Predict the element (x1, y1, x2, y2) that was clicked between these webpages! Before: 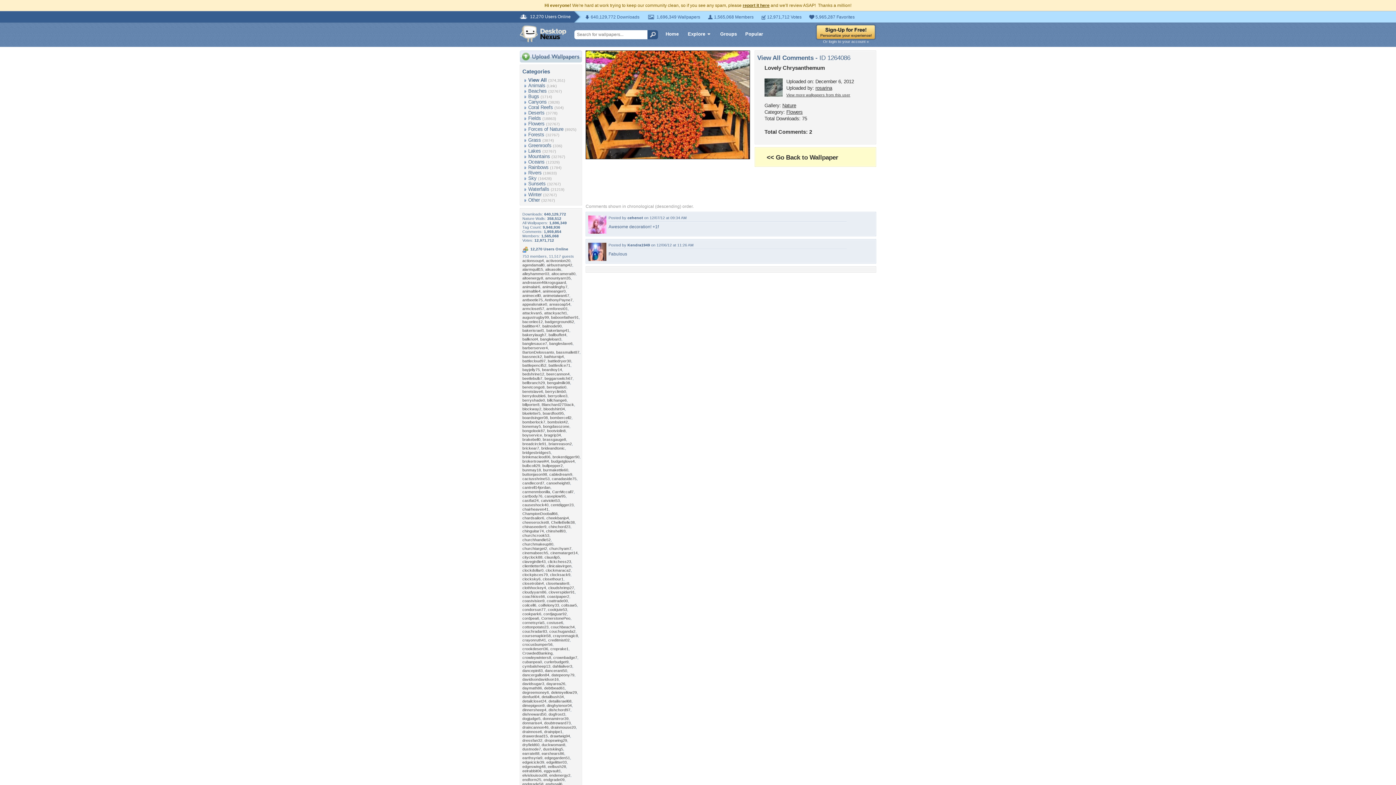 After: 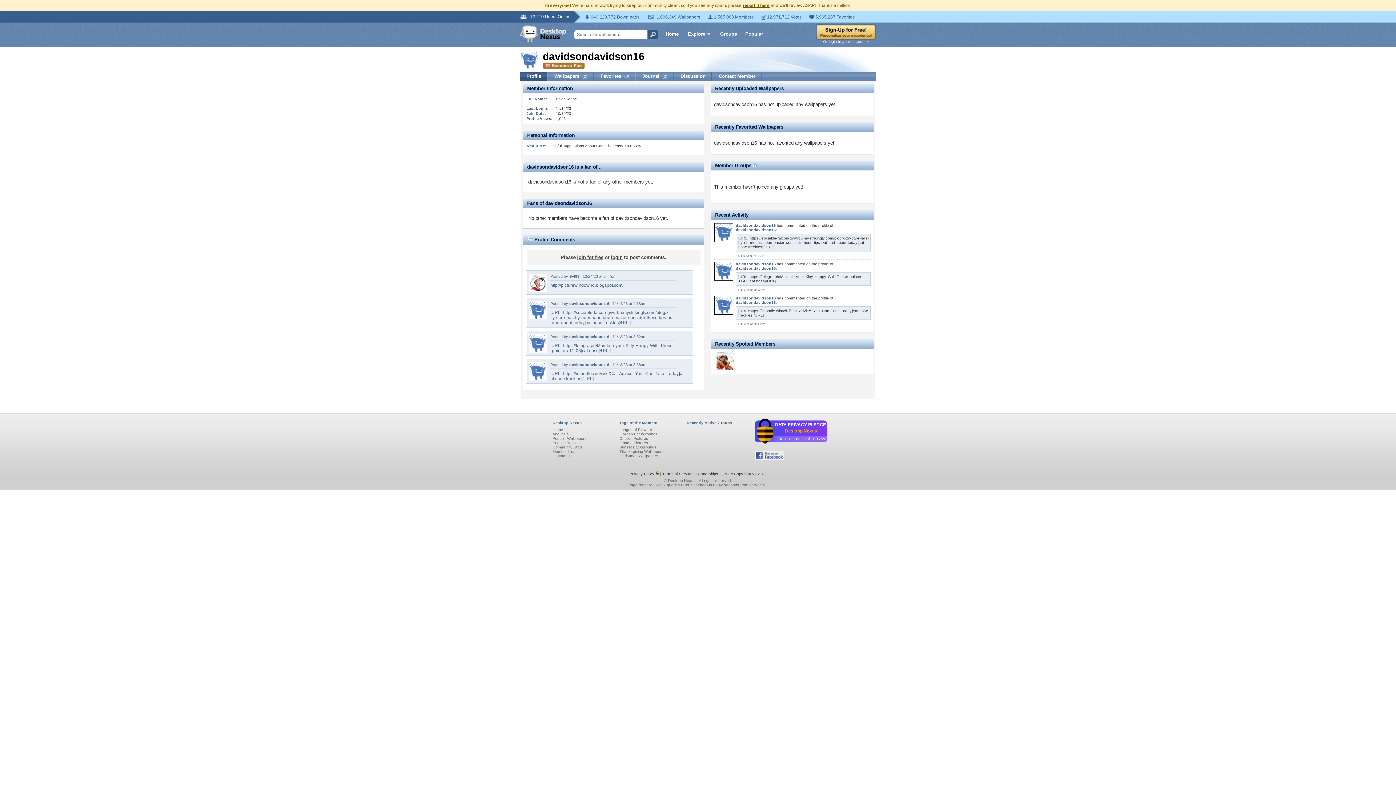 Action: label: davidsondavidson16 bbox: (522, 677, 558, 681)